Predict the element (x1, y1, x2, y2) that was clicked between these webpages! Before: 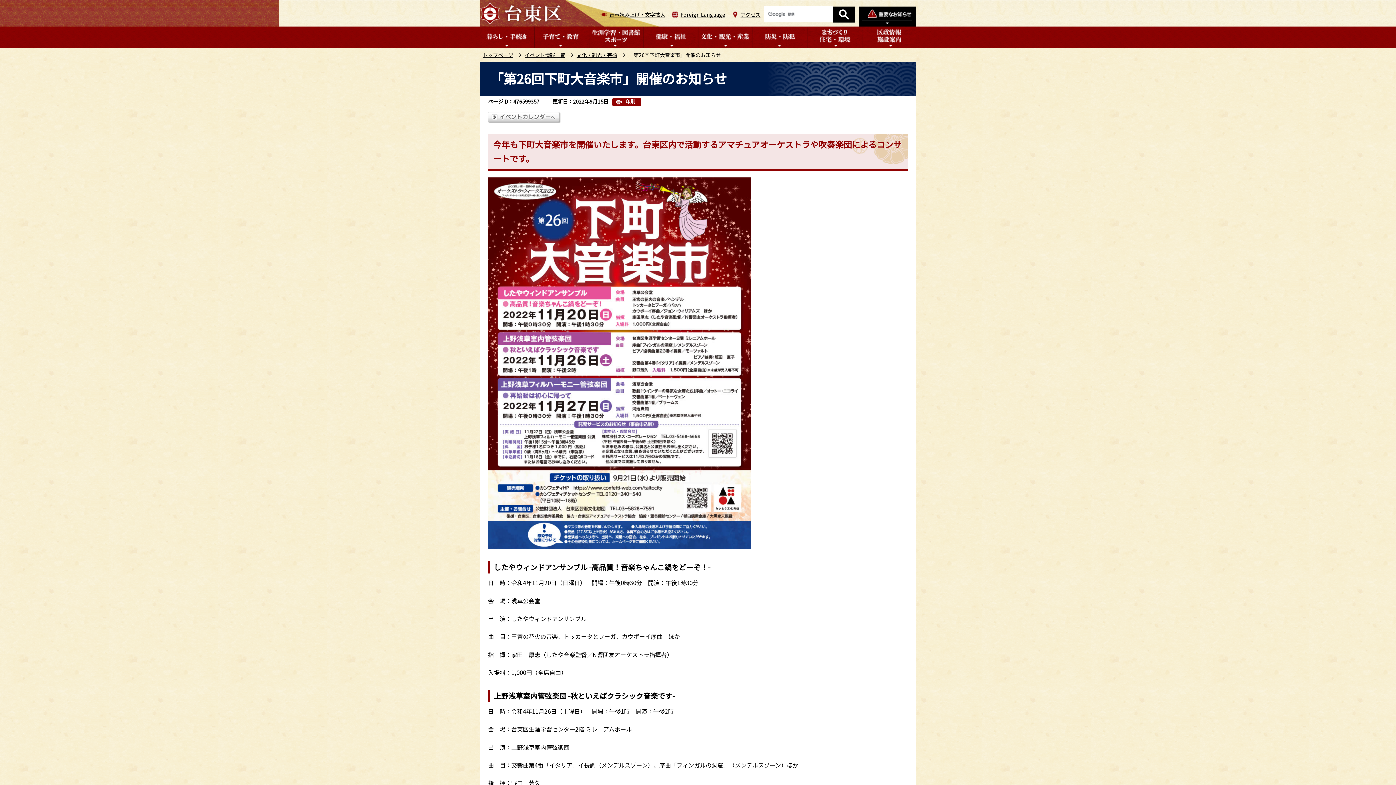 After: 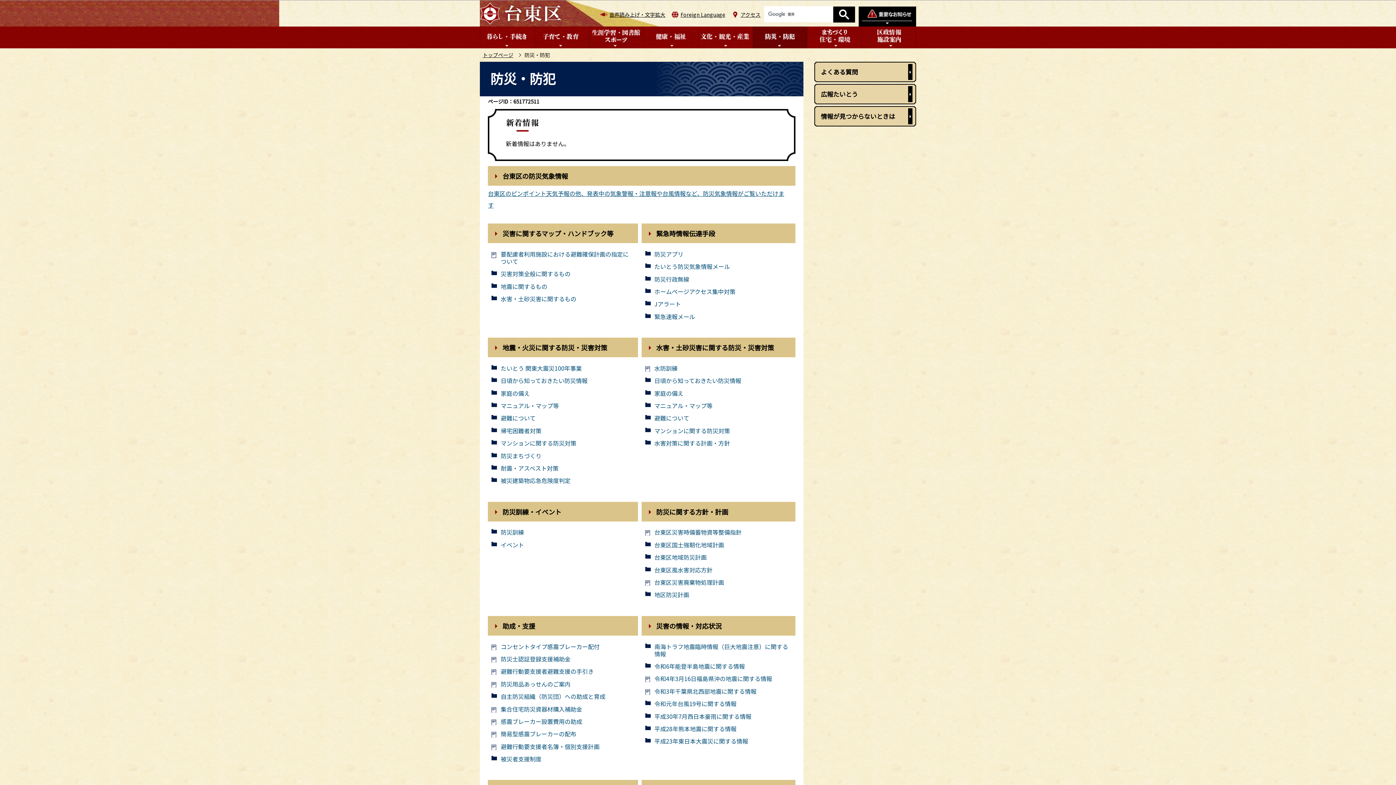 Action: bbox: (752, 26, 807, 48)